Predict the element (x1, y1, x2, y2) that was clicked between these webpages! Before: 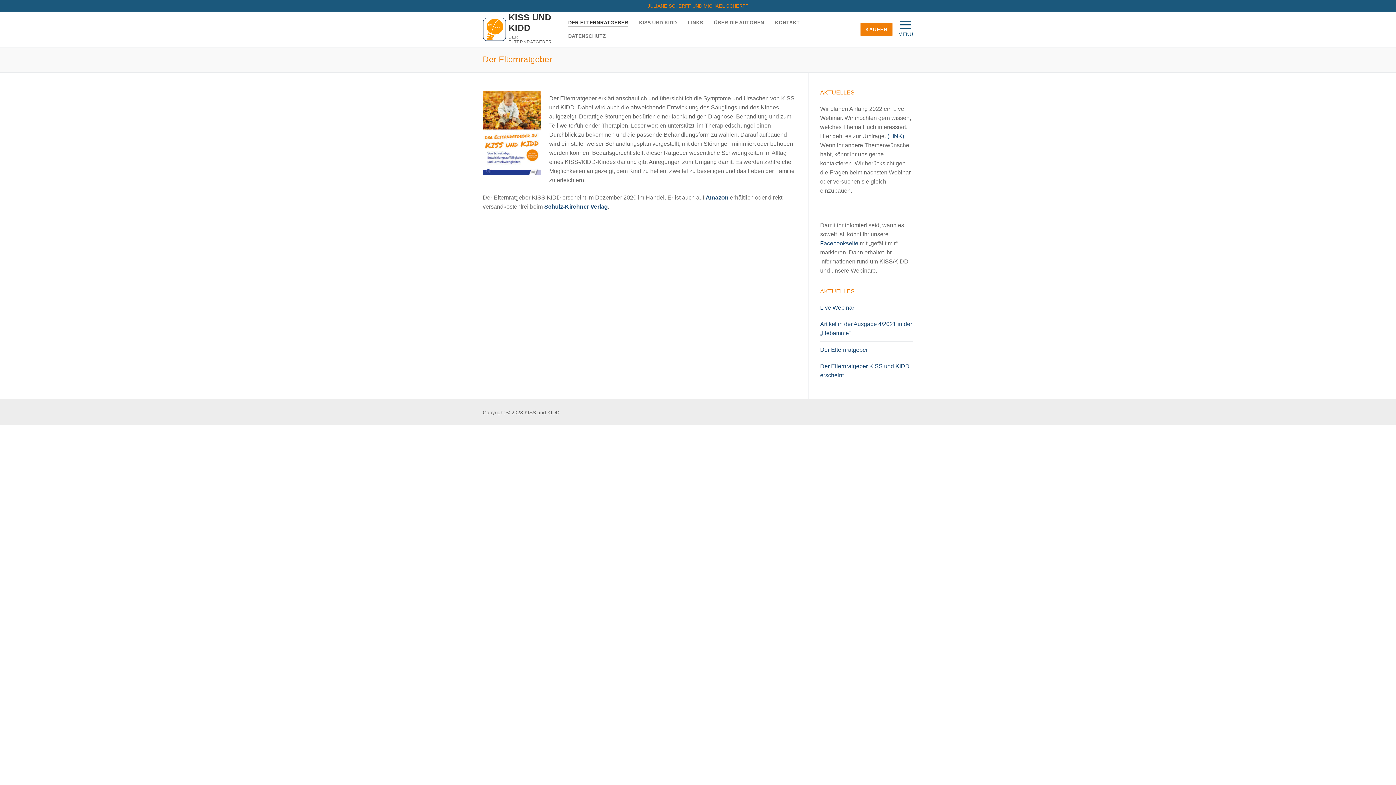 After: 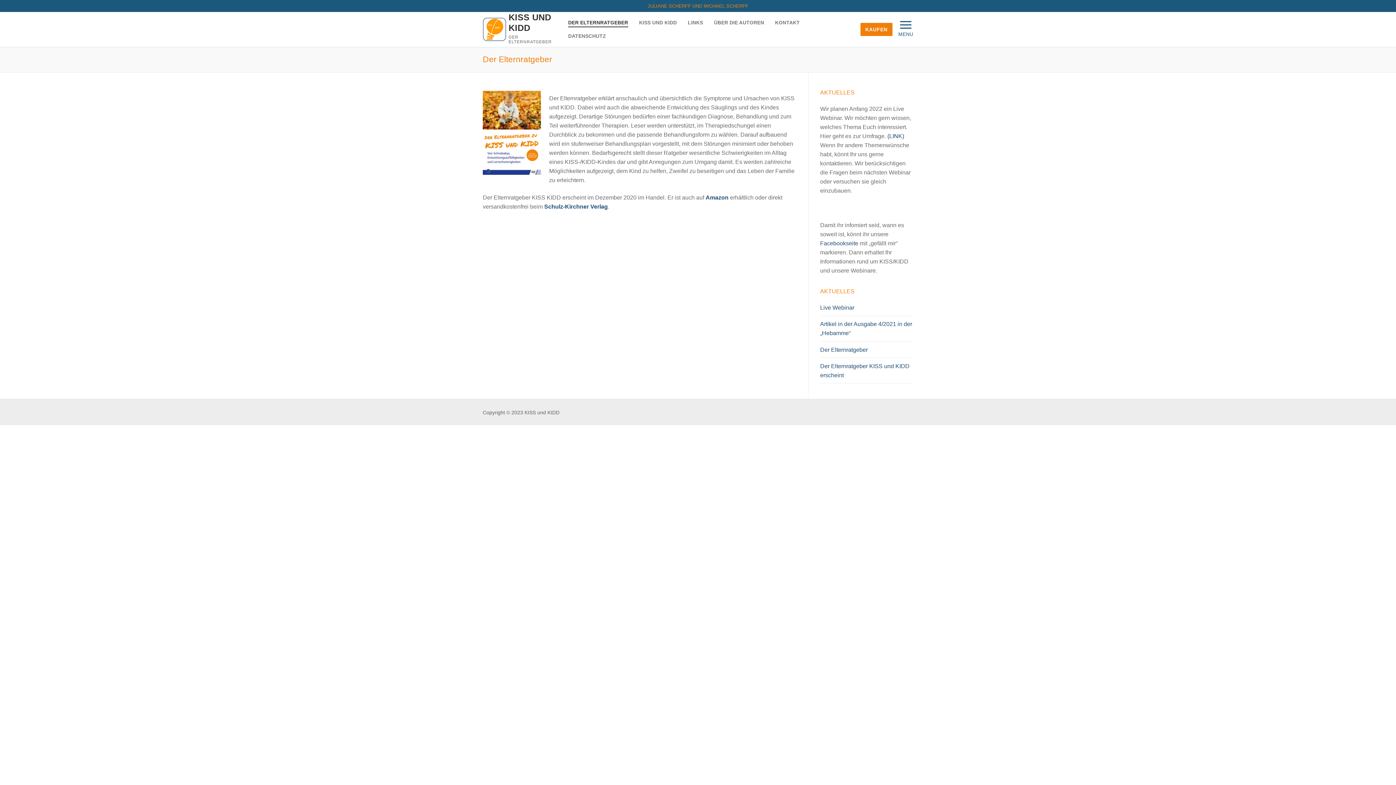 Action: label: Live Webinar bbox: (820, 303, 913, 316)